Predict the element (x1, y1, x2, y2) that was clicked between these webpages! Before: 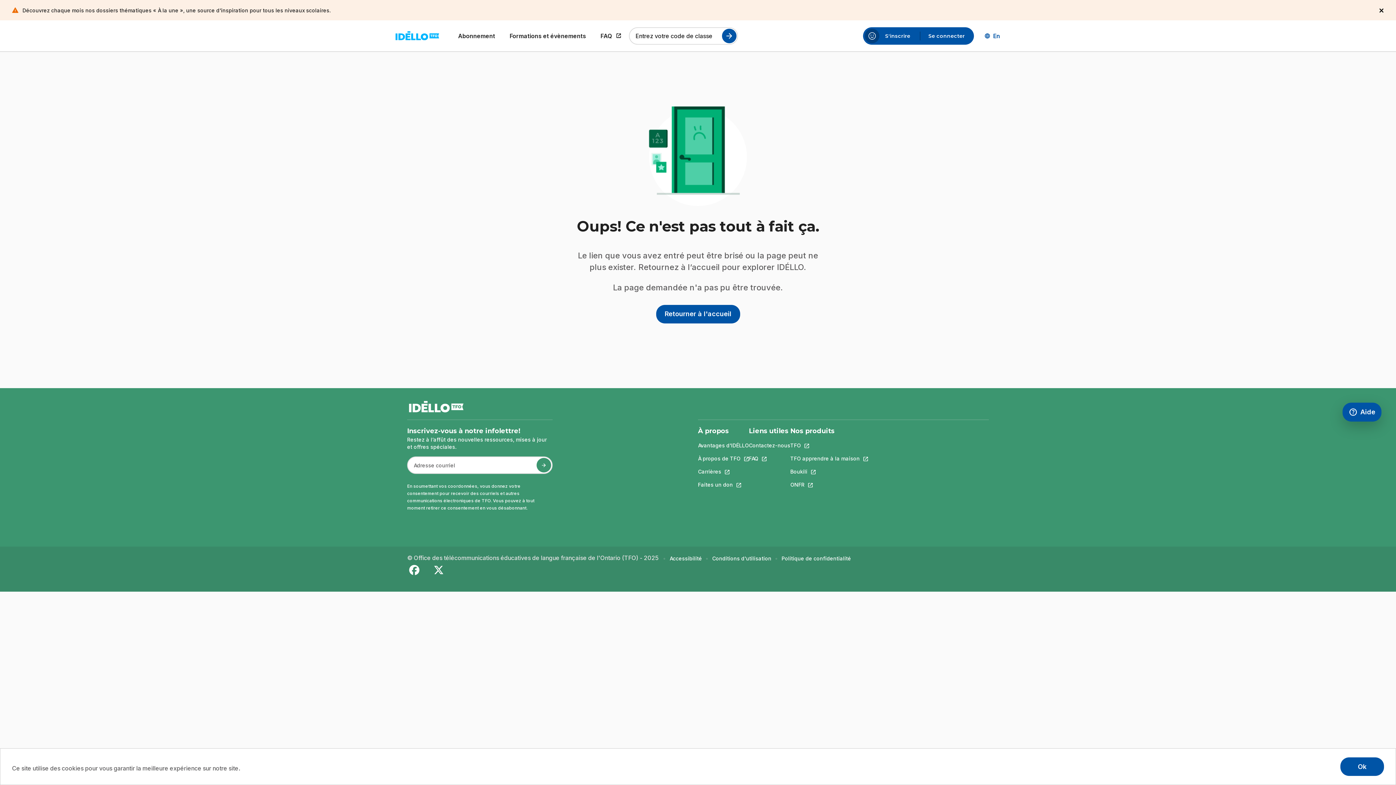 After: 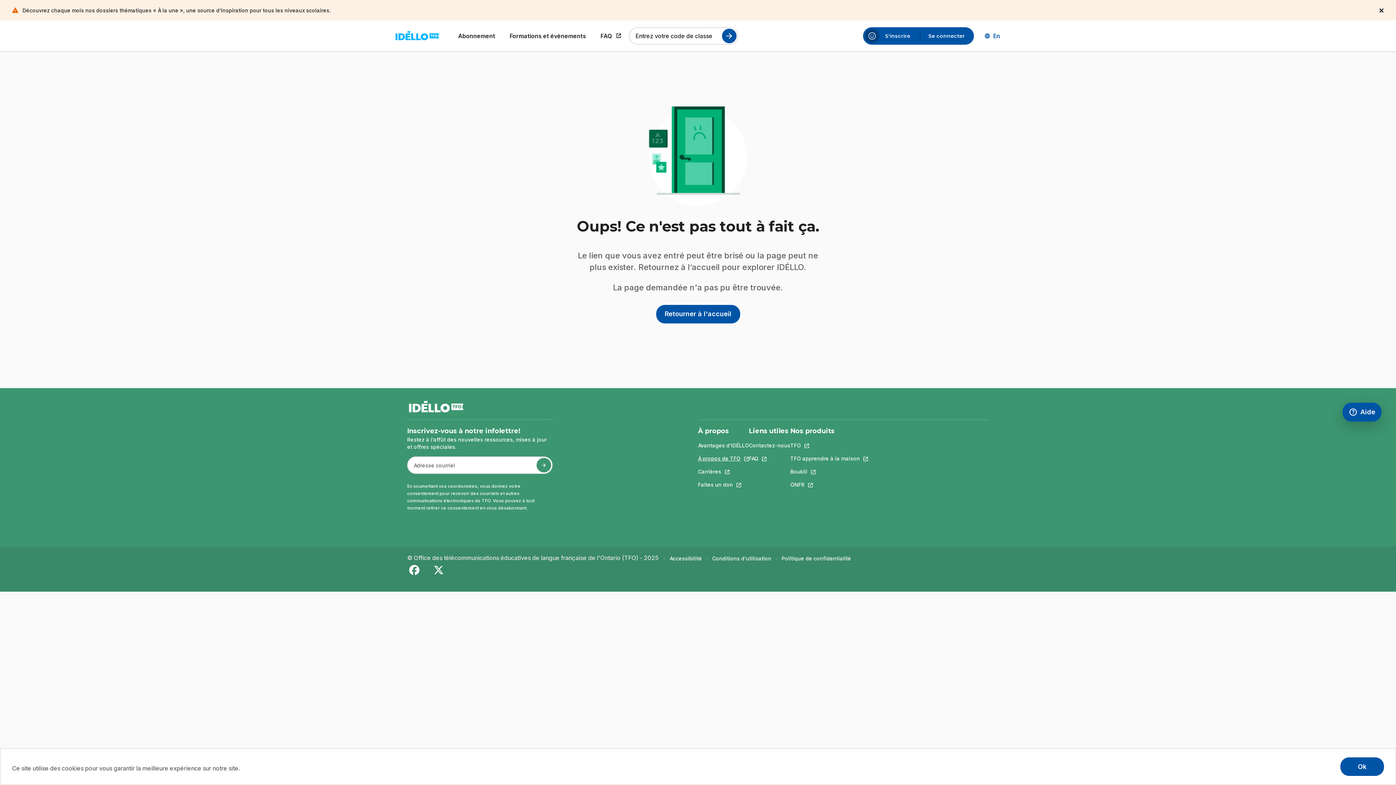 Action: label: À propos de TFO
Ce lien s'ouvrira dans un nouvel onglet. bbox: (698, 455, 749, 462)